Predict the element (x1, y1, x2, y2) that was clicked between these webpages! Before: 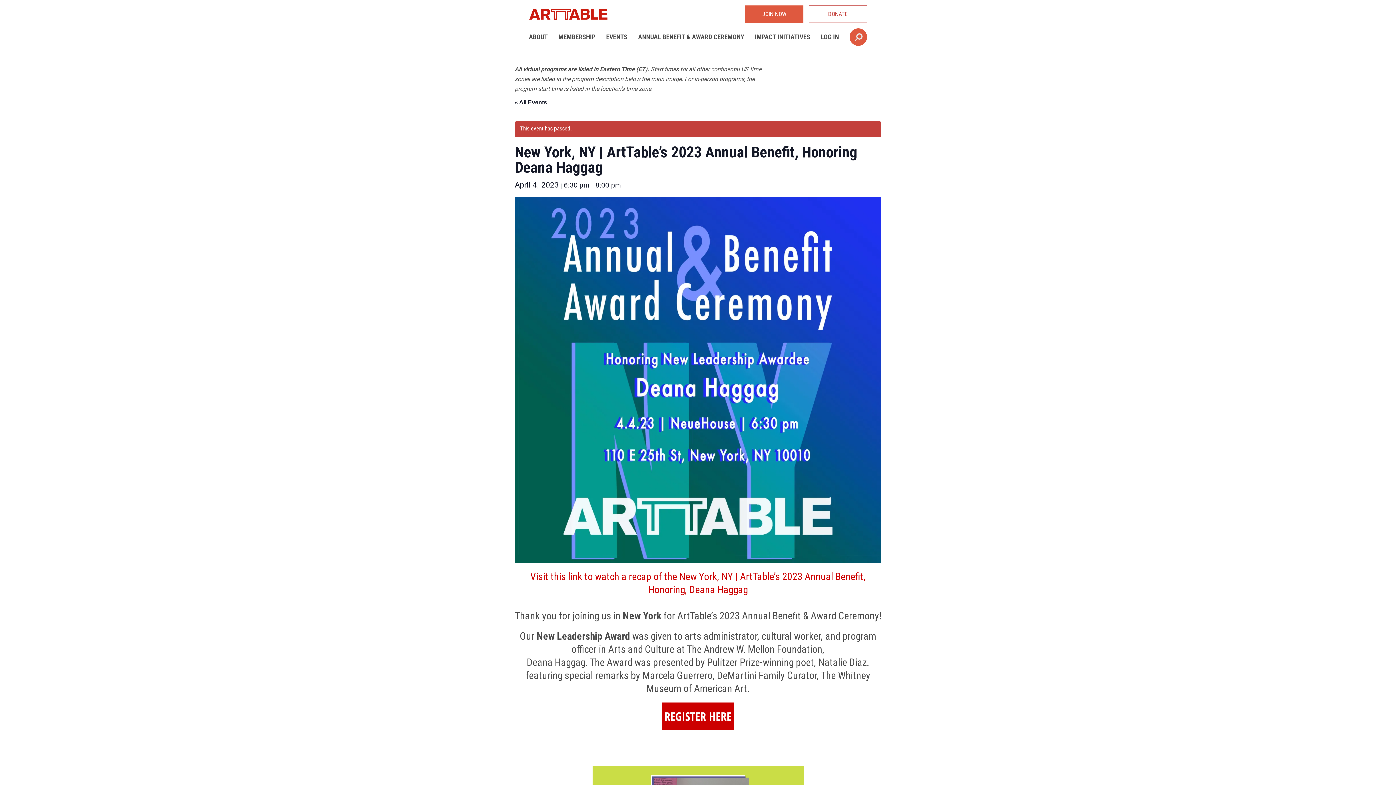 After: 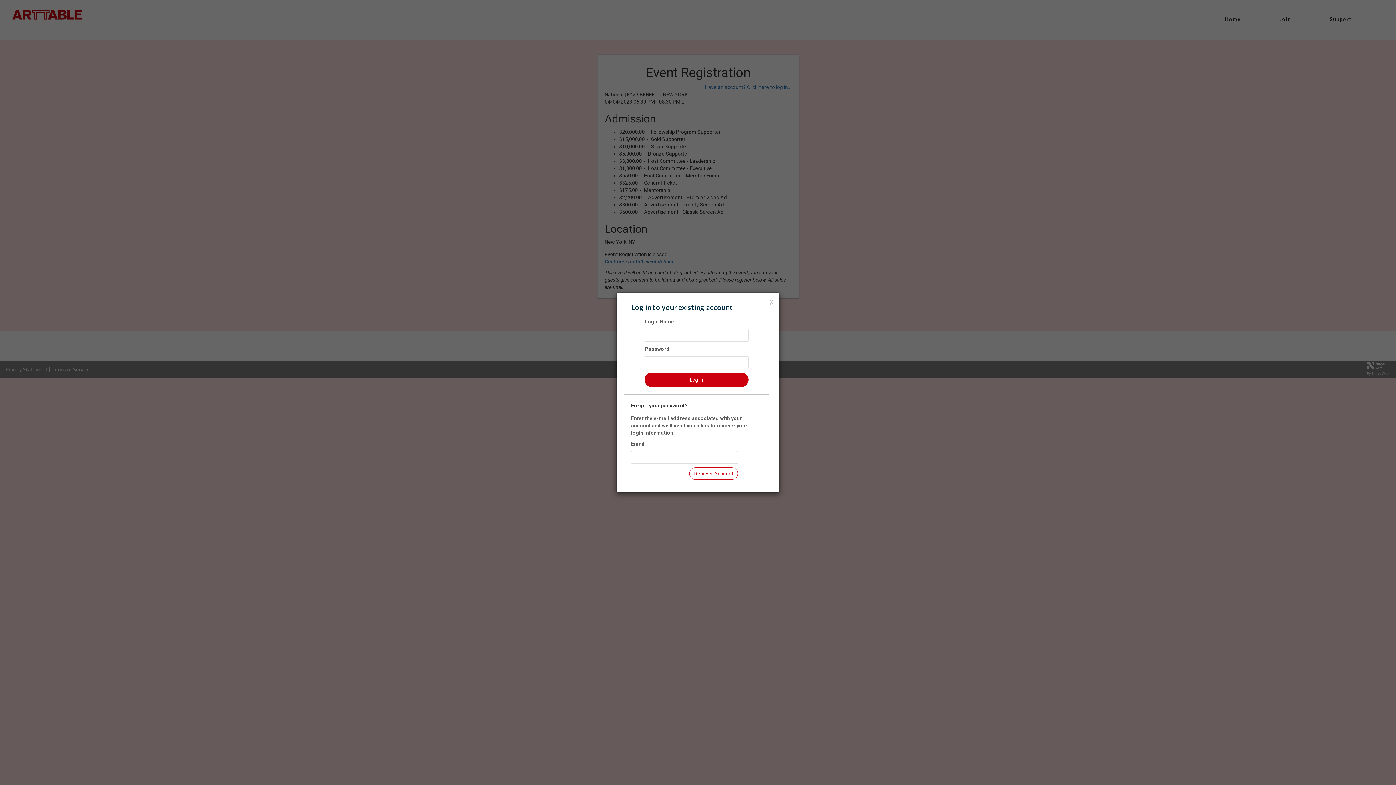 Action: bbox: (661, 702, 734, 730)